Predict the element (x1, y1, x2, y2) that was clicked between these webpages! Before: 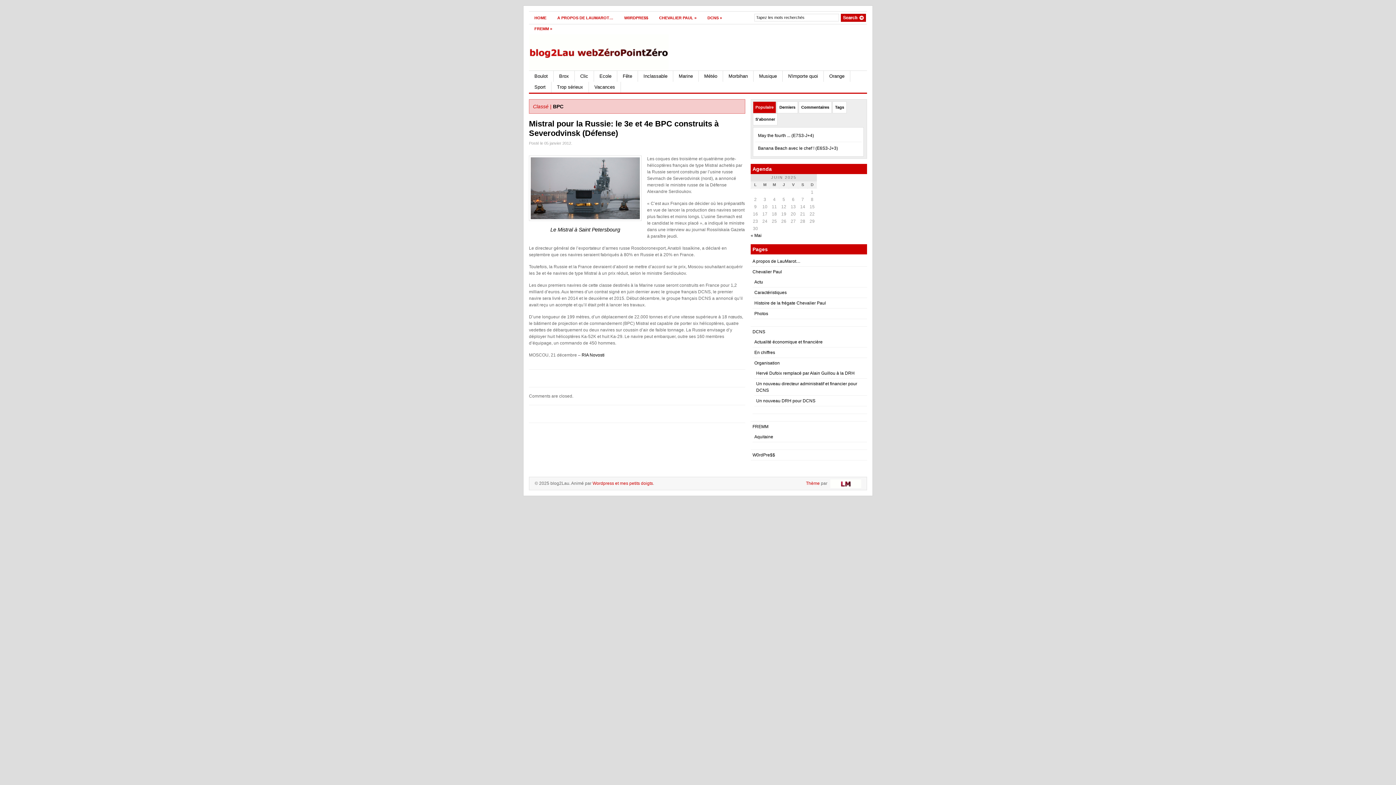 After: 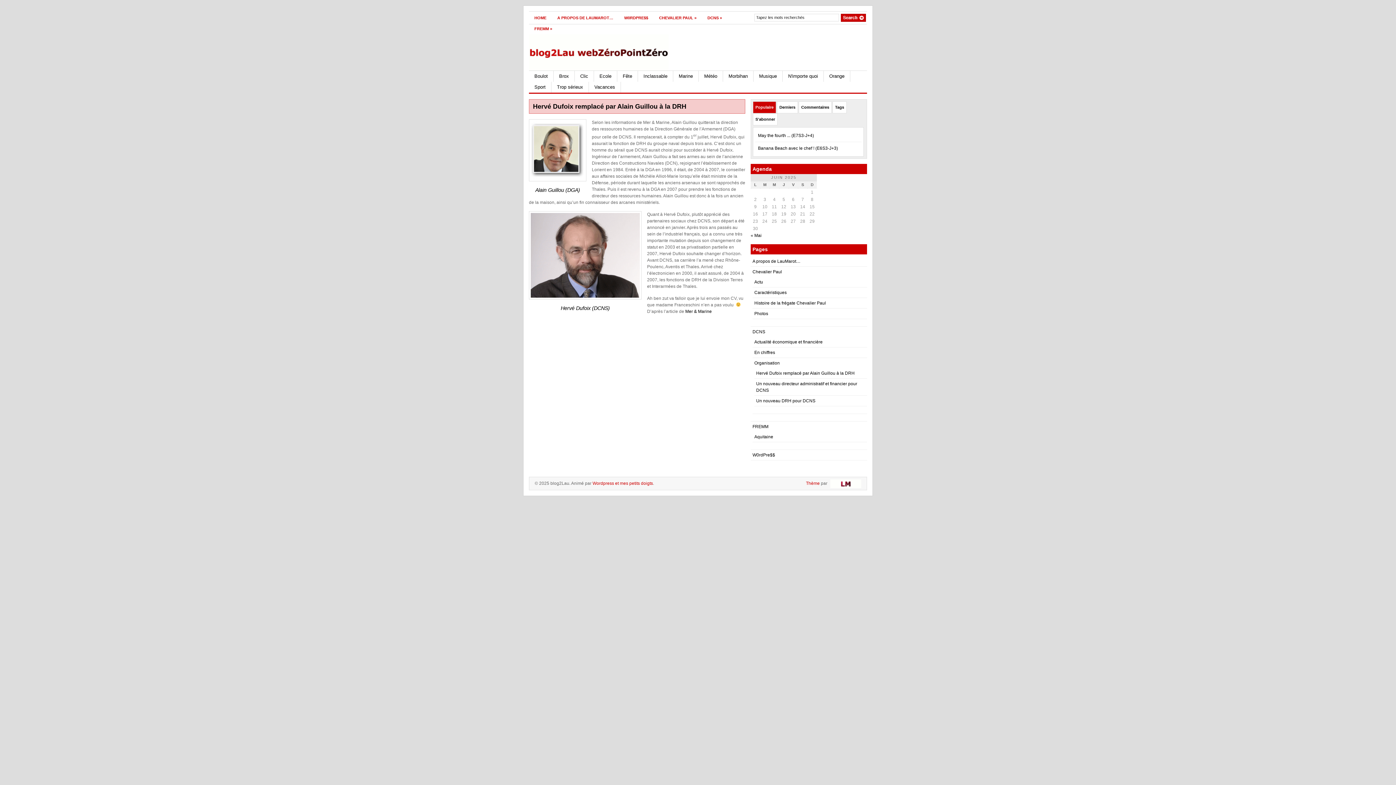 Action: label: Hervé Dufoix remplacé par Alain Guillou à la DRH bbox: (756, 370, 854, 376)